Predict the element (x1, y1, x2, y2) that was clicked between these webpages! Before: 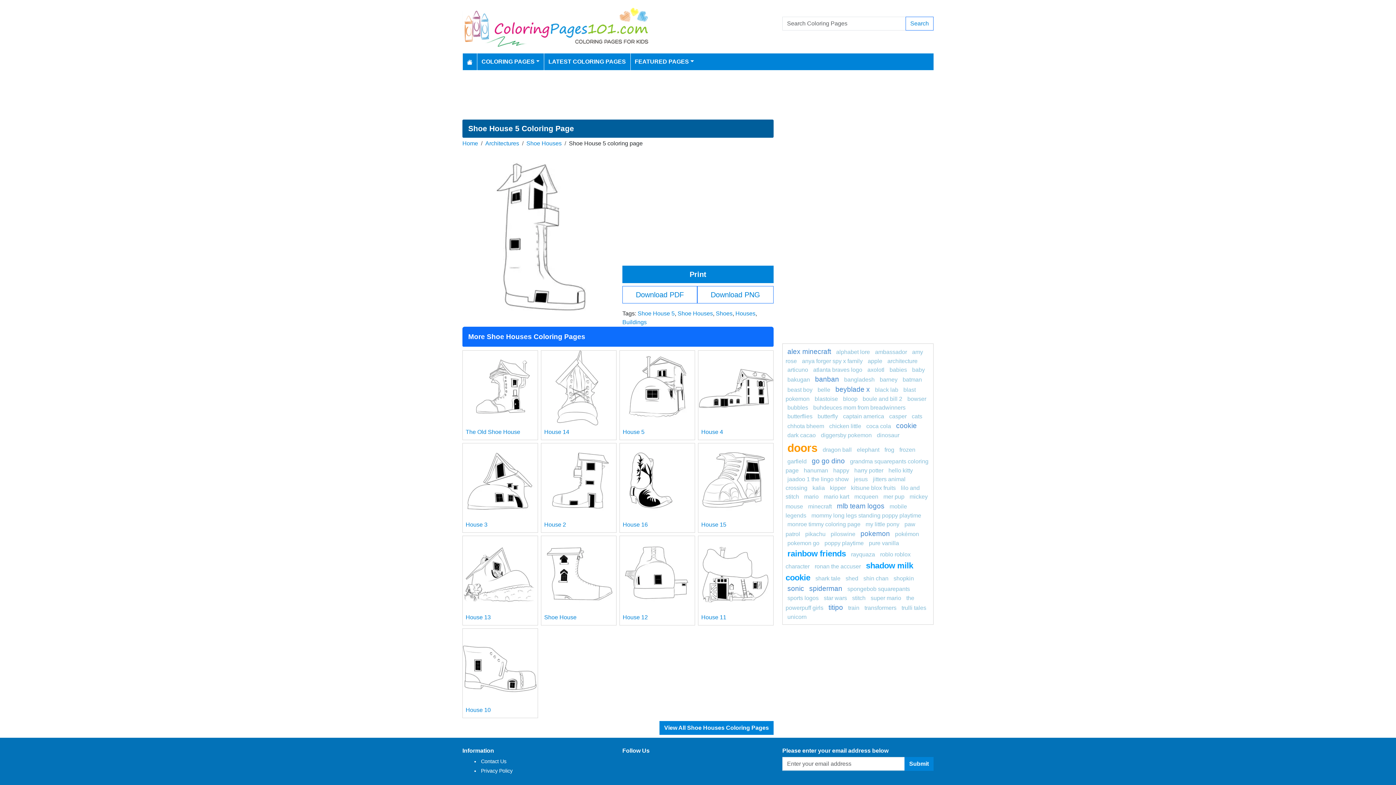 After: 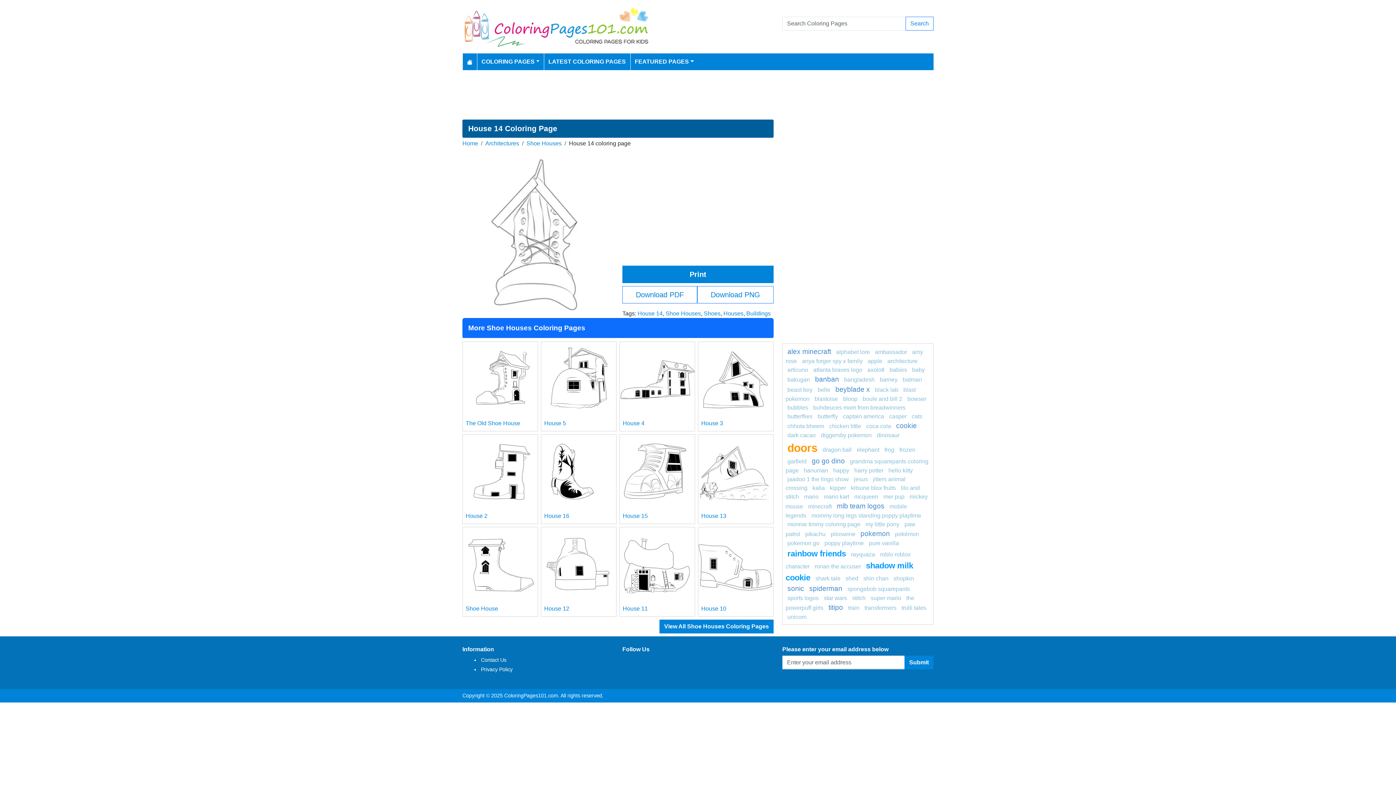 Action: label: House 14 bbox: (544, 428, 569, 435)